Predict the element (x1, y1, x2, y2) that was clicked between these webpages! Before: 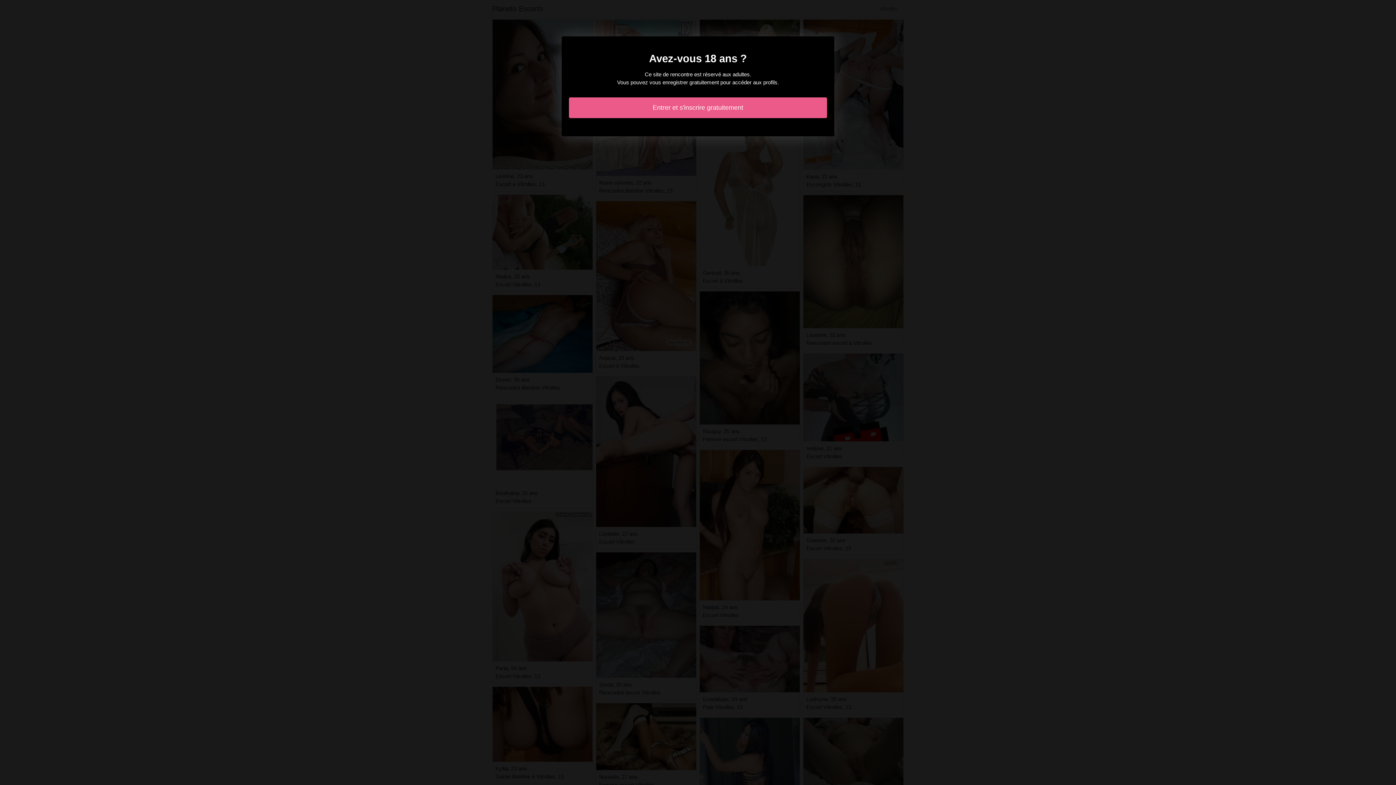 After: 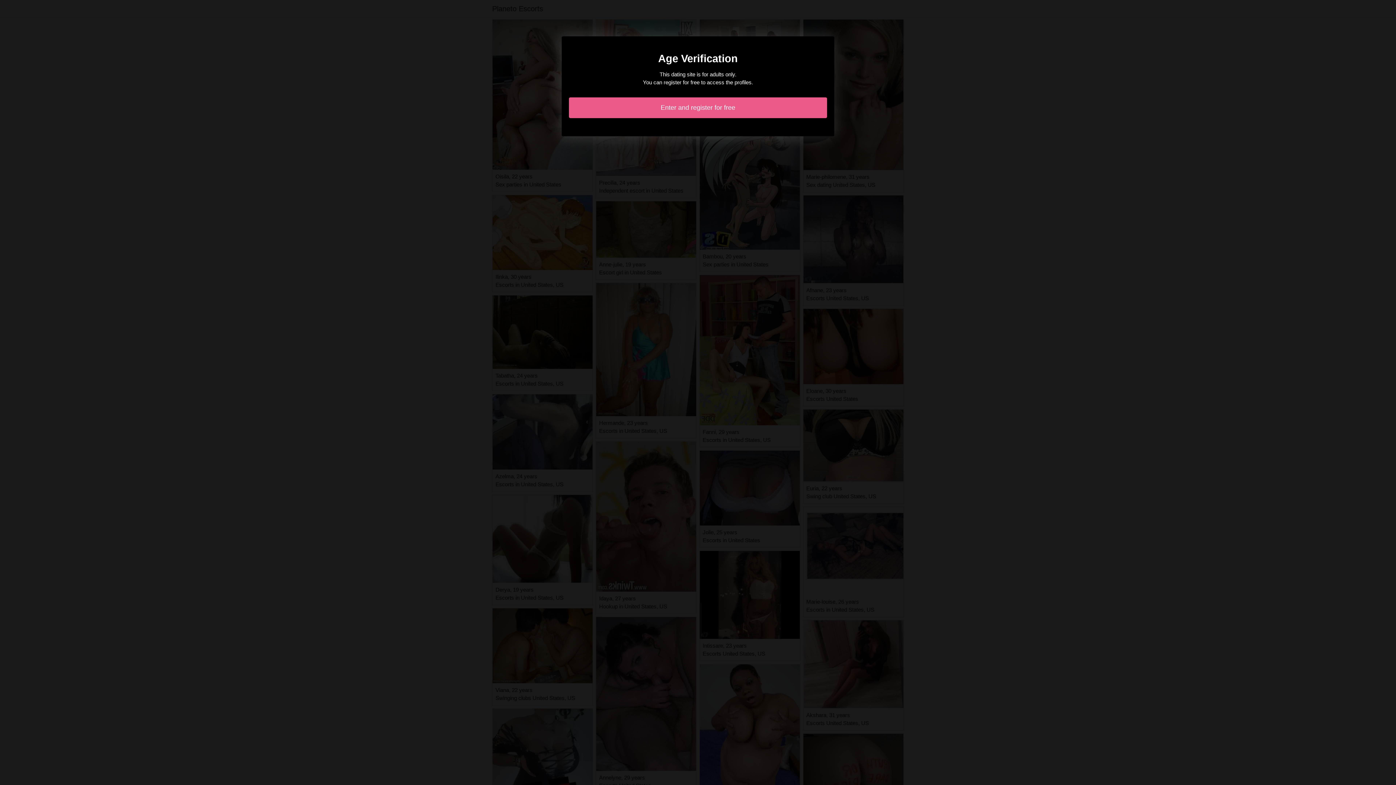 Action: bbox: (569, 97, 827, 118) label: Entrer et s'inscrire gratuitement